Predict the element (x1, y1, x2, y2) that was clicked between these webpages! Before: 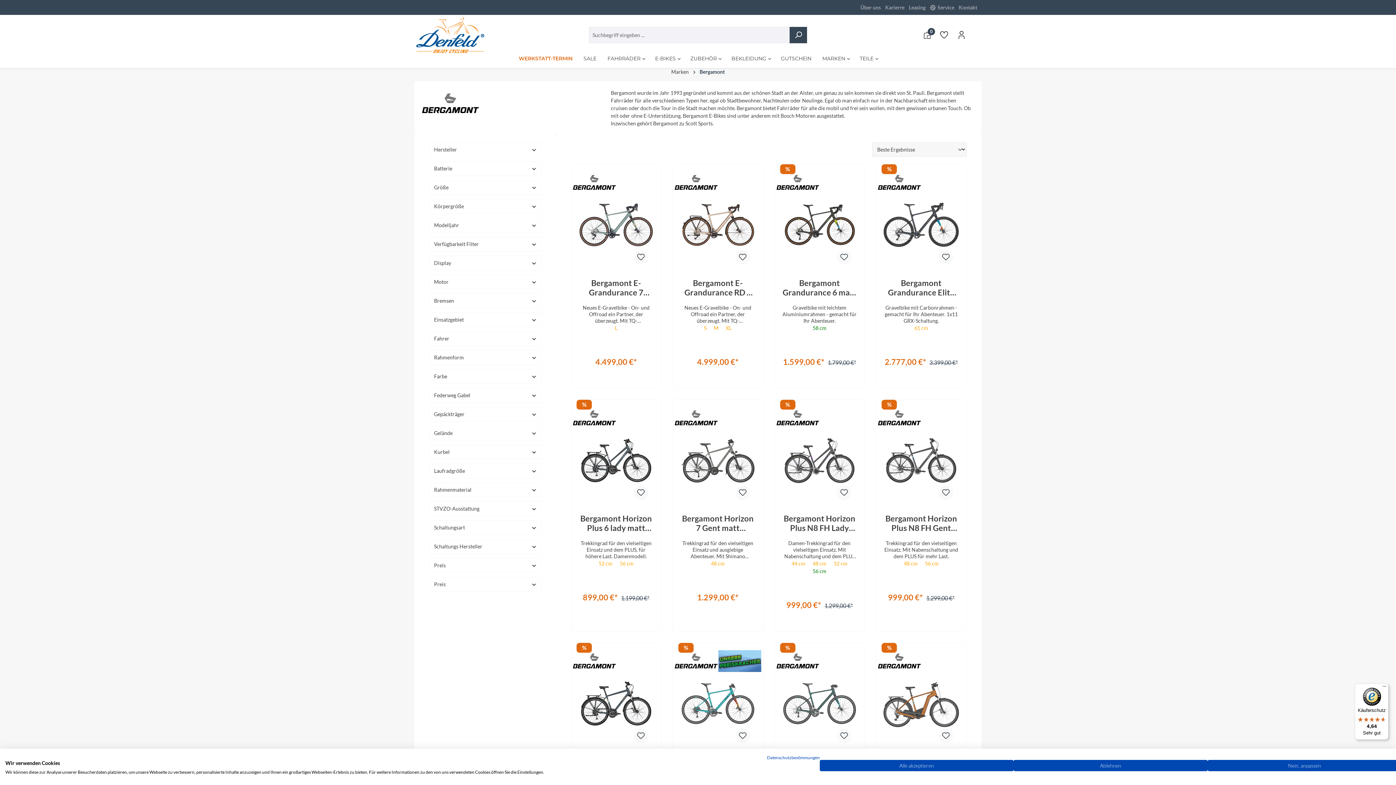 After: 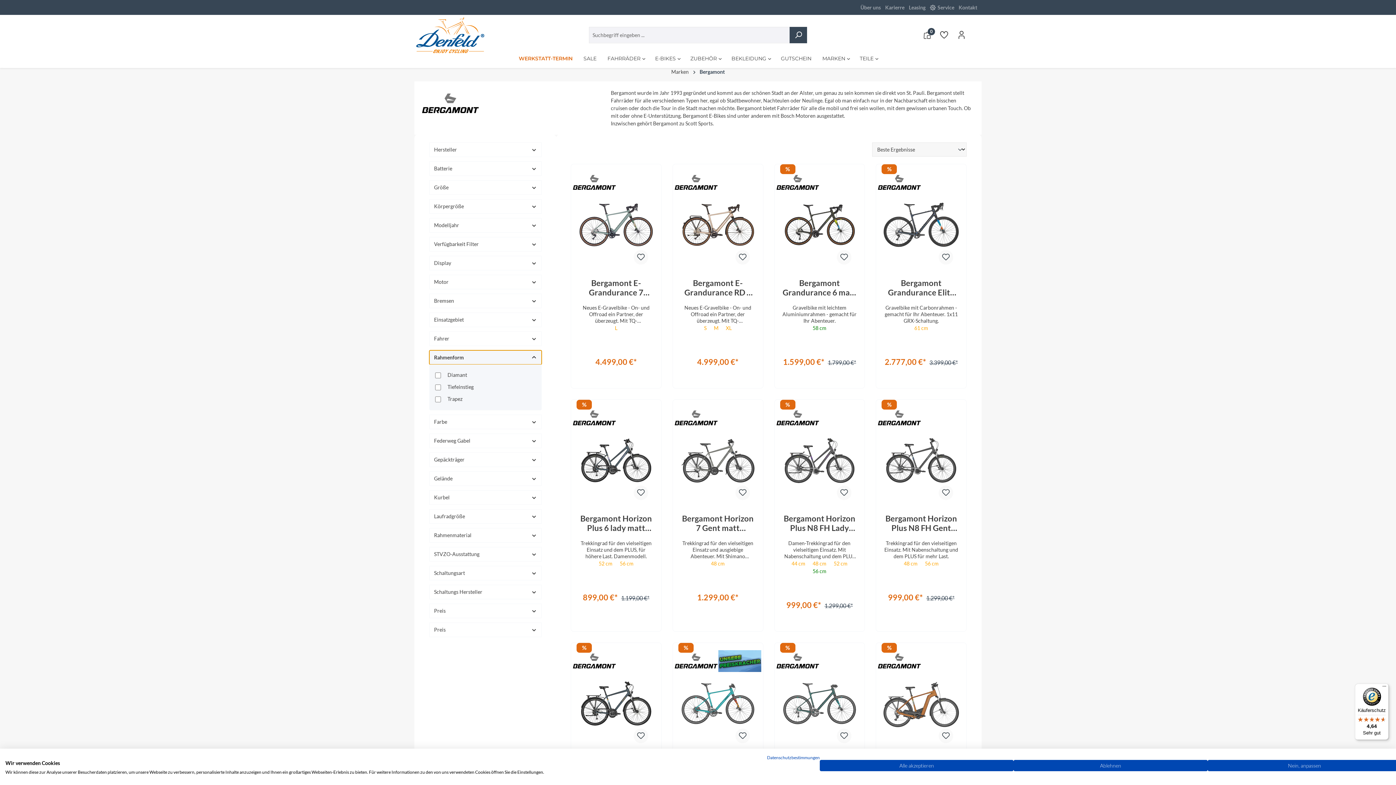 Action: bbox: (429, 350, 541, 365) label: Filtern nach Rahmenform